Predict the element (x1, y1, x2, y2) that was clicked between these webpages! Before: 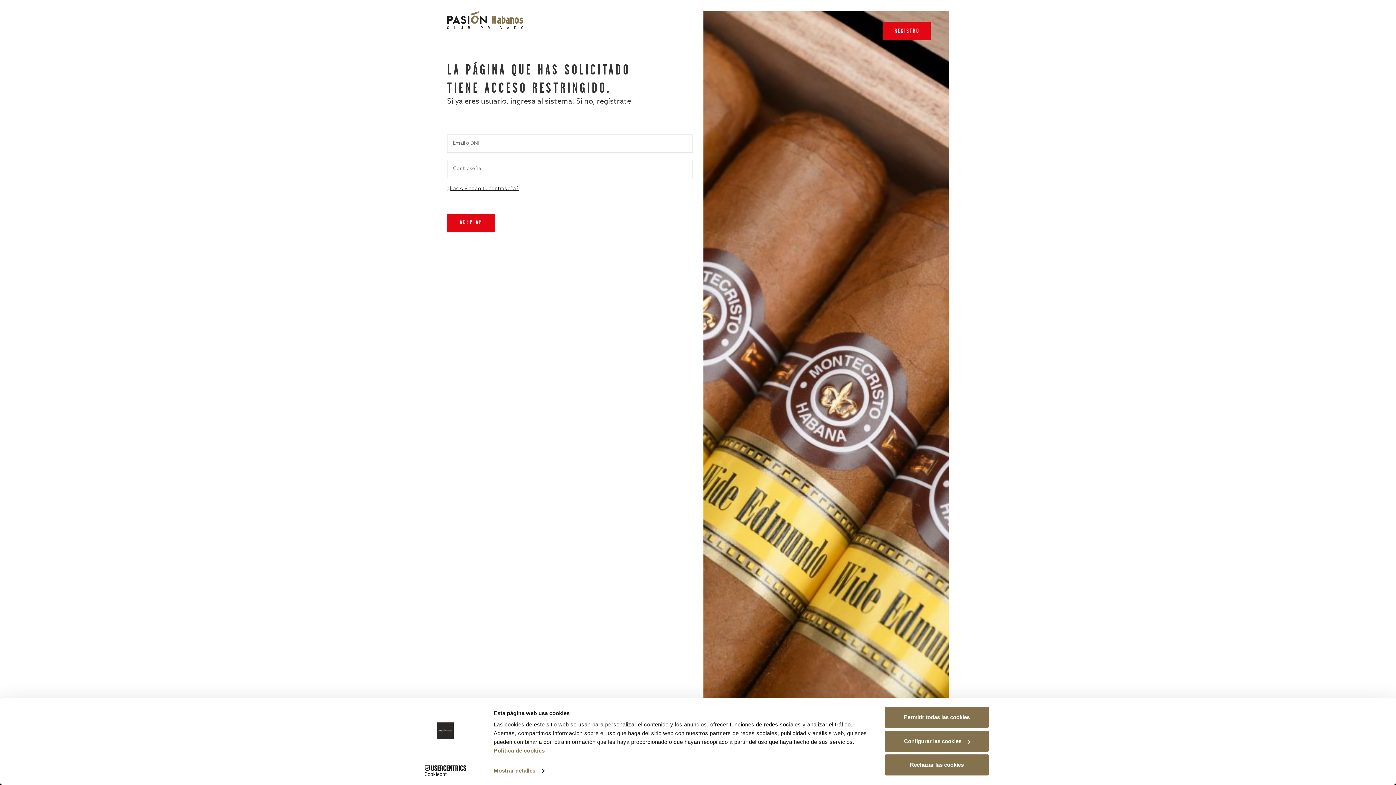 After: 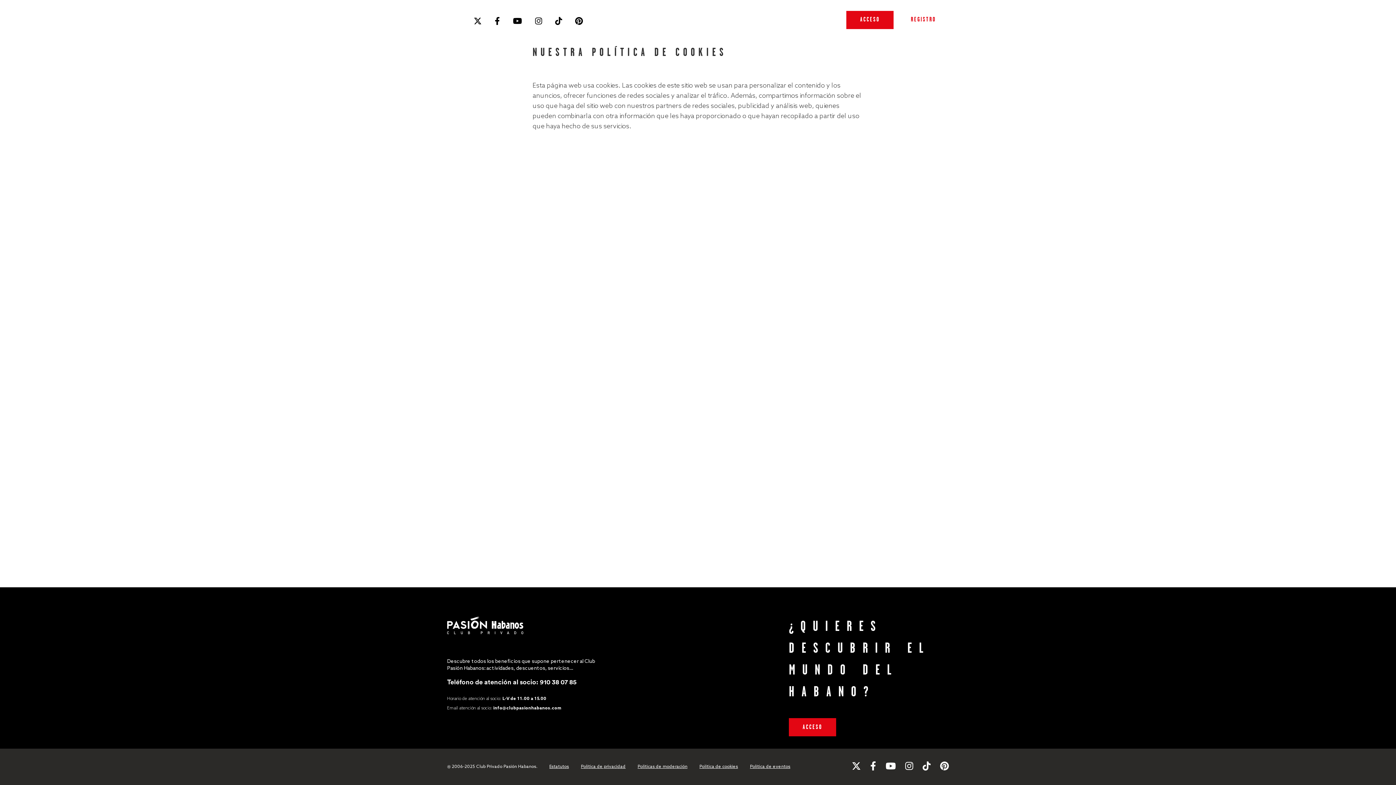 Action: label: Política de cookies bbox: (493, 747, 544, 754)